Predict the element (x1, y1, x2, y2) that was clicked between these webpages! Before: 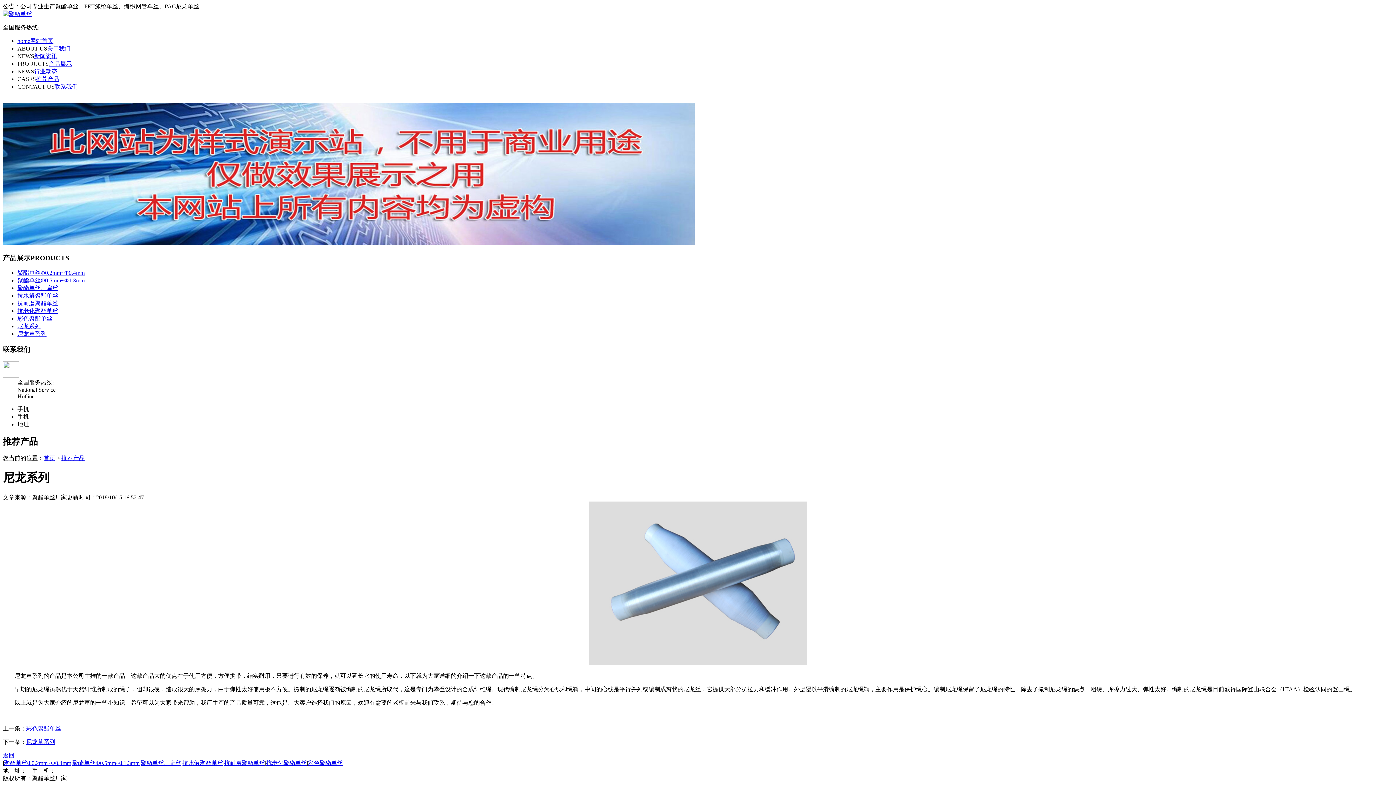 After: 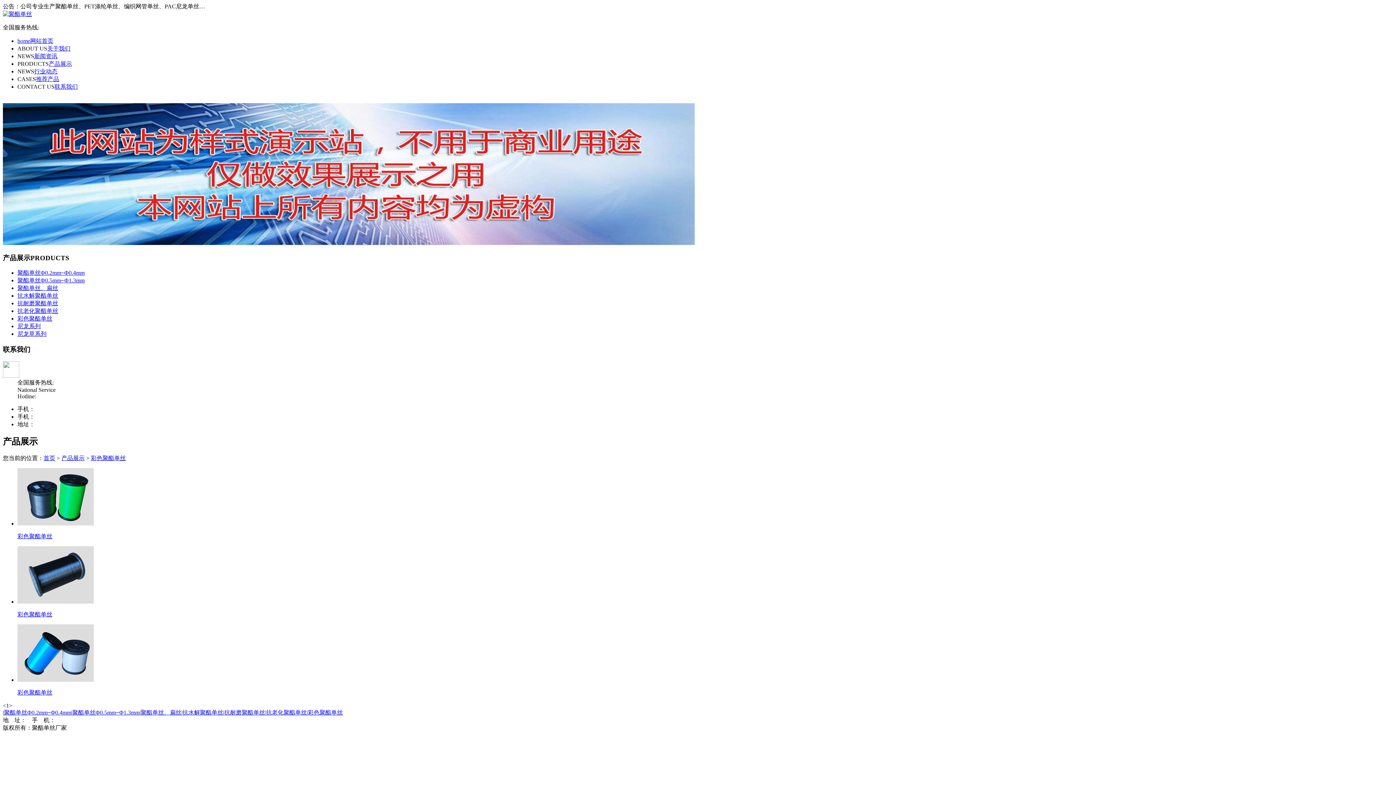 Action: bbox: (308, 760, 342, 766) label: 彩色聚酯单丝